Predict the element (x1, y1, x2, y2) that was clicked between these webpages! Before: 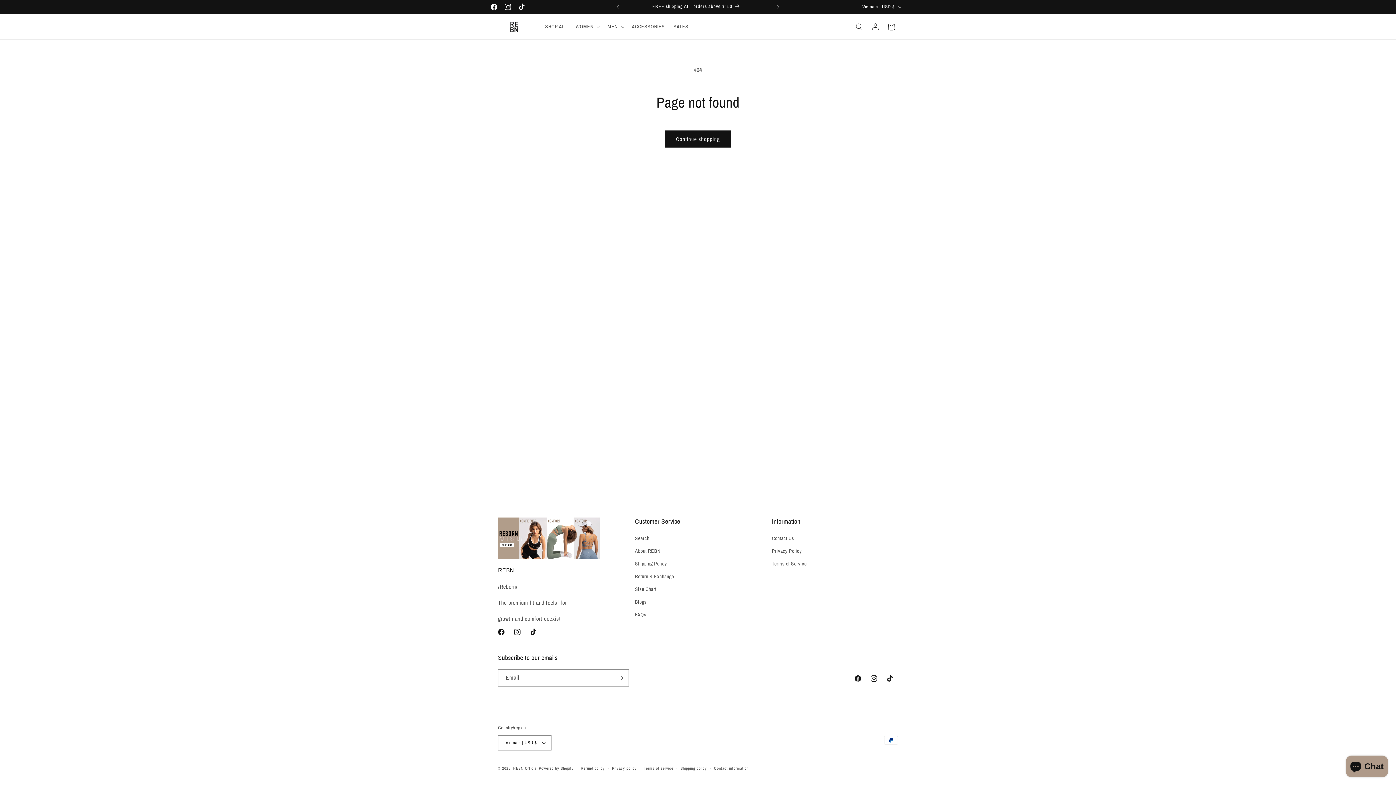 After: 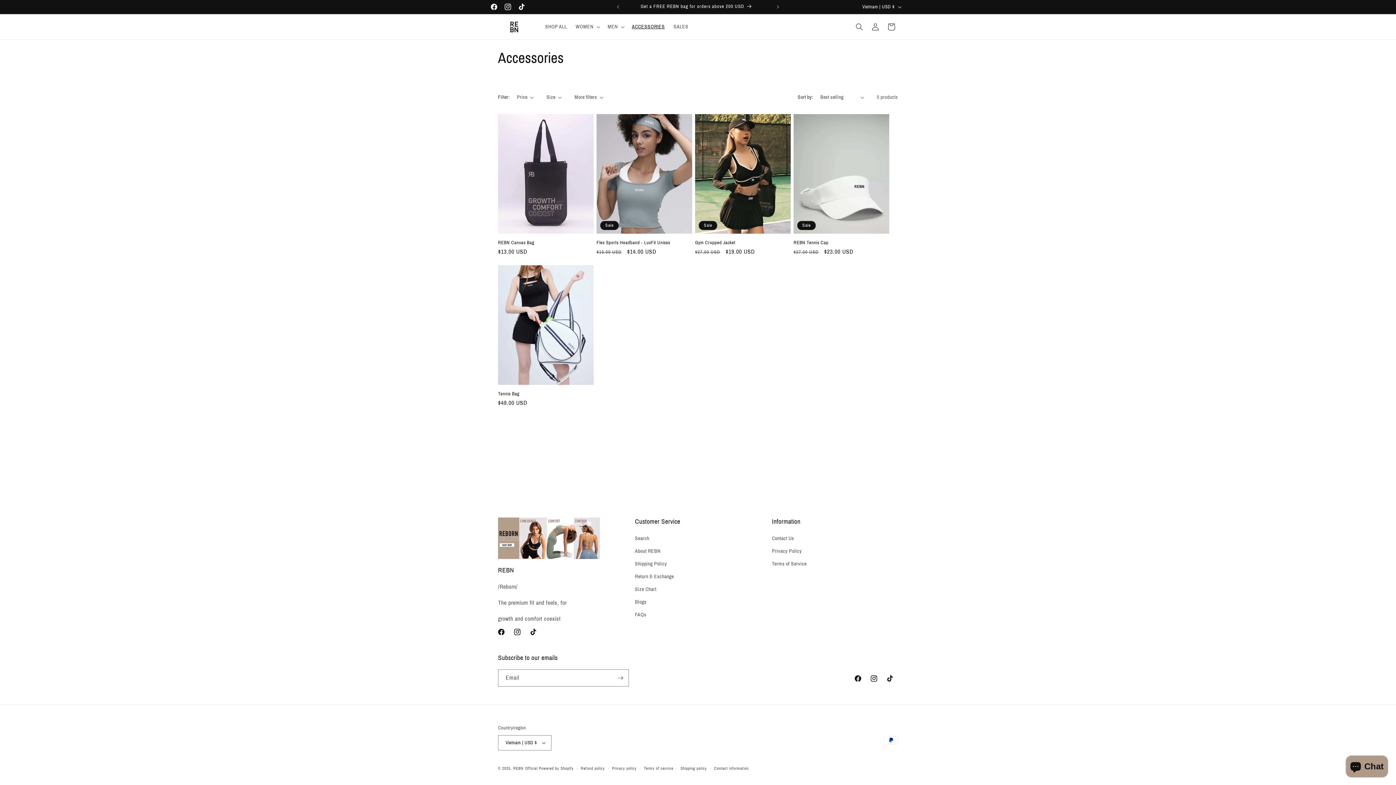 Action: label: ACCESSORIES bbox: (627, 19, 669, 34)